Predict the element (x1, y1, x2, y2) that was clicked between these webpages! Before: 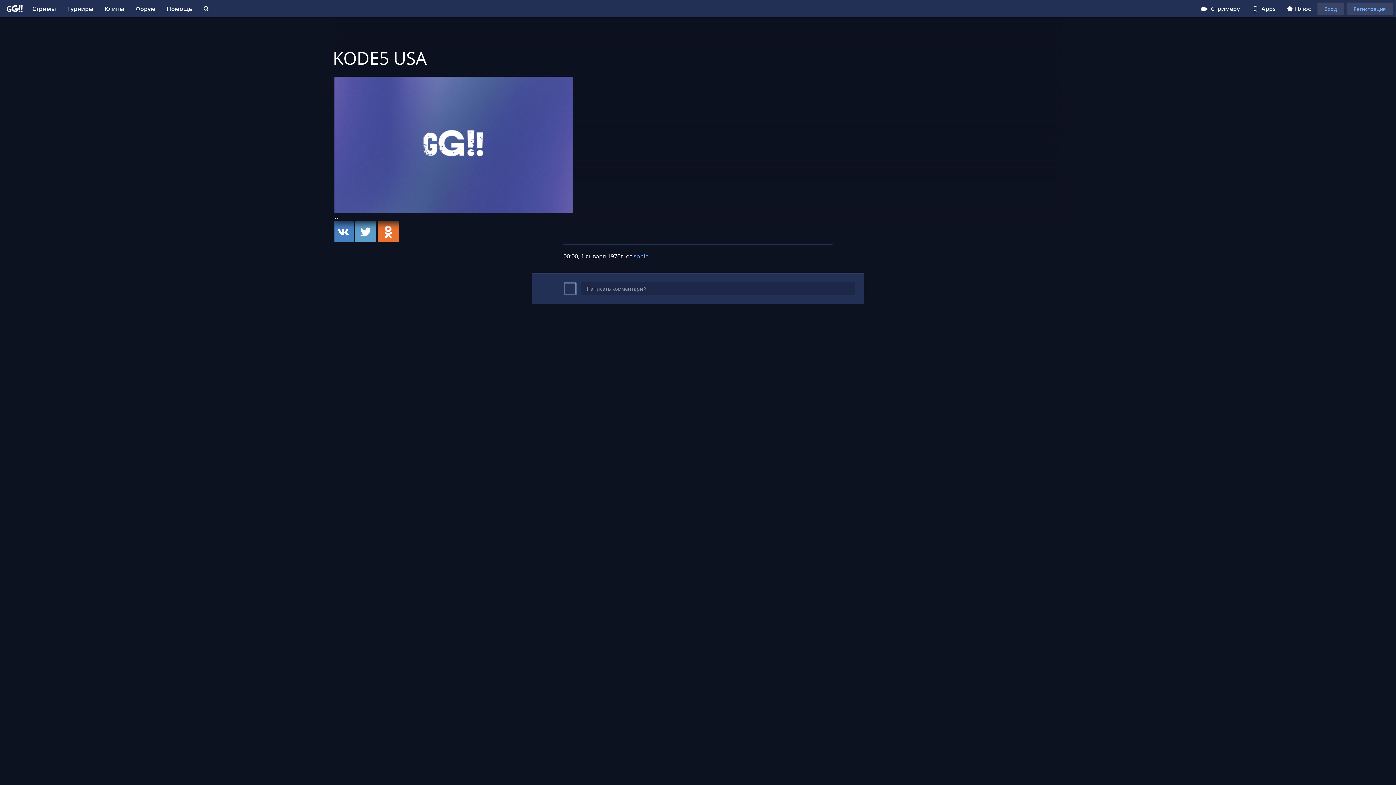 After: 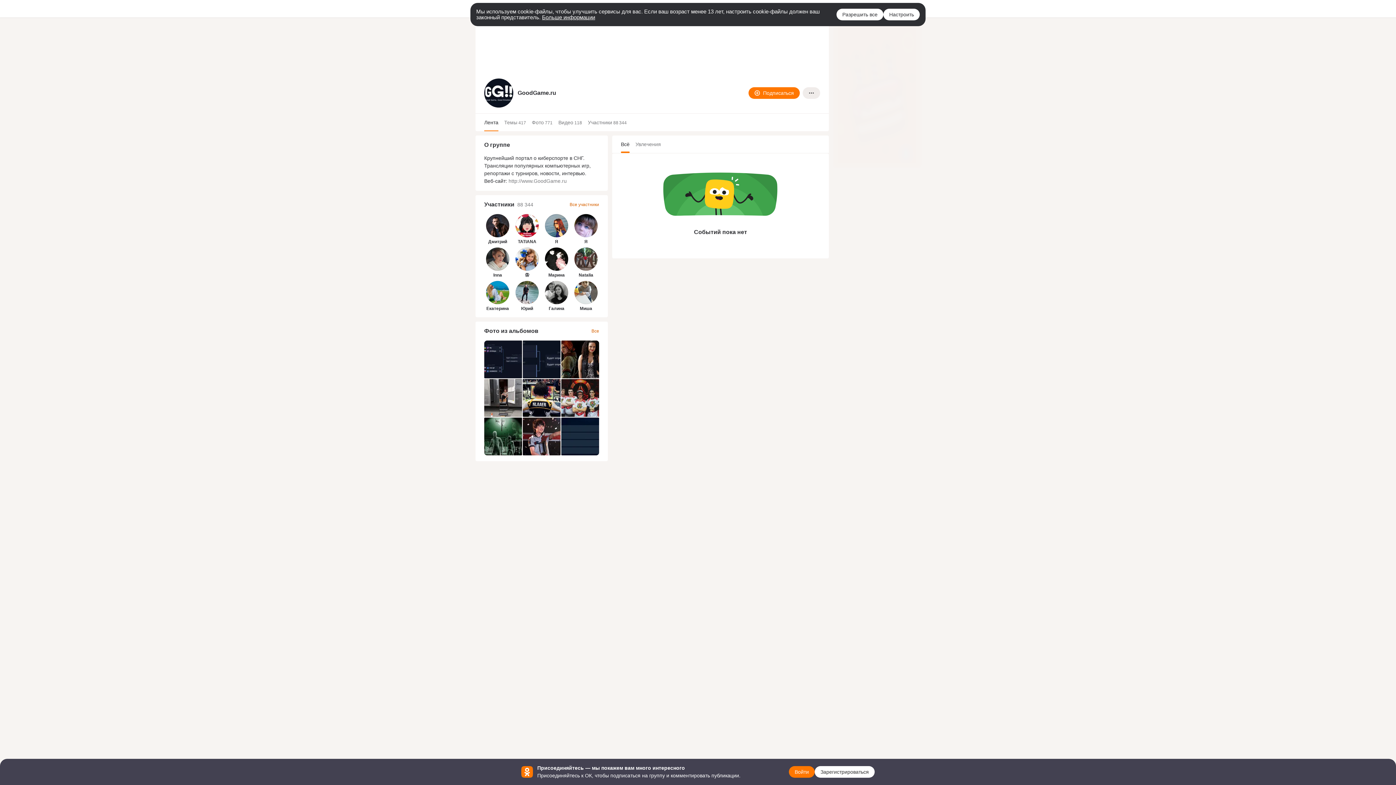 Action: bbox: (377, 237, 399, 244)